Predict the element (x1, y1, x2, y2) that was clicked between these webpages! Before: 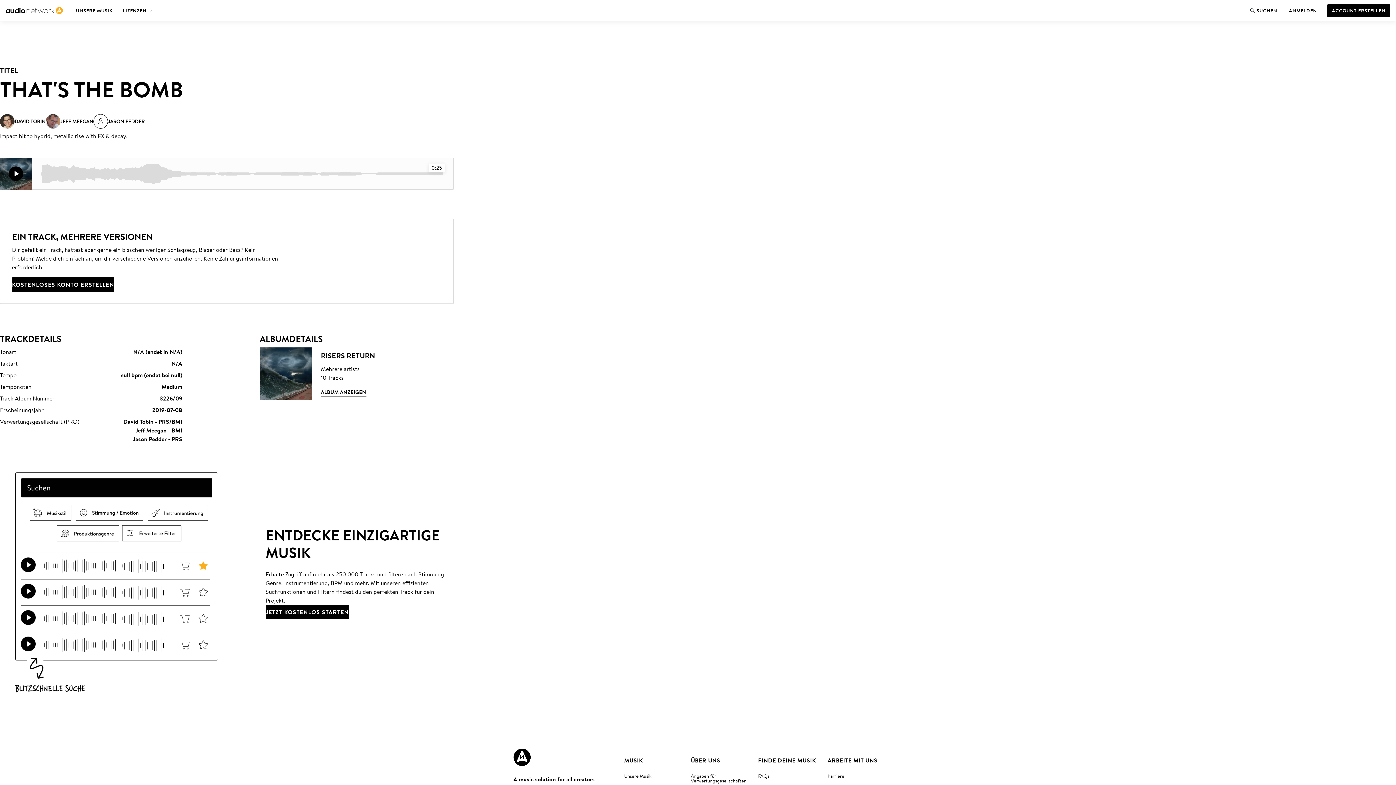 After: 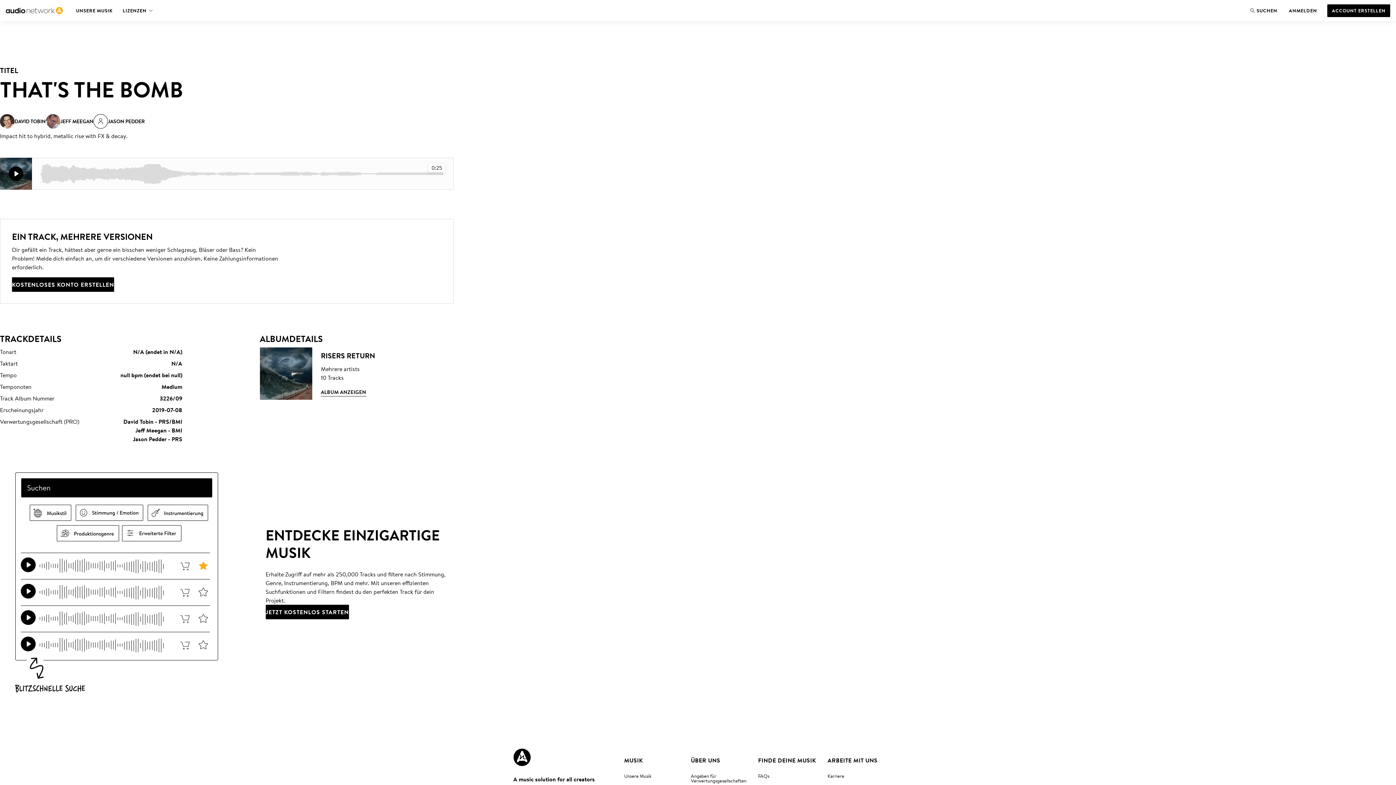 Action: bbox: (758, 749, 816, 772) label: FINDE DEINE MUSIK